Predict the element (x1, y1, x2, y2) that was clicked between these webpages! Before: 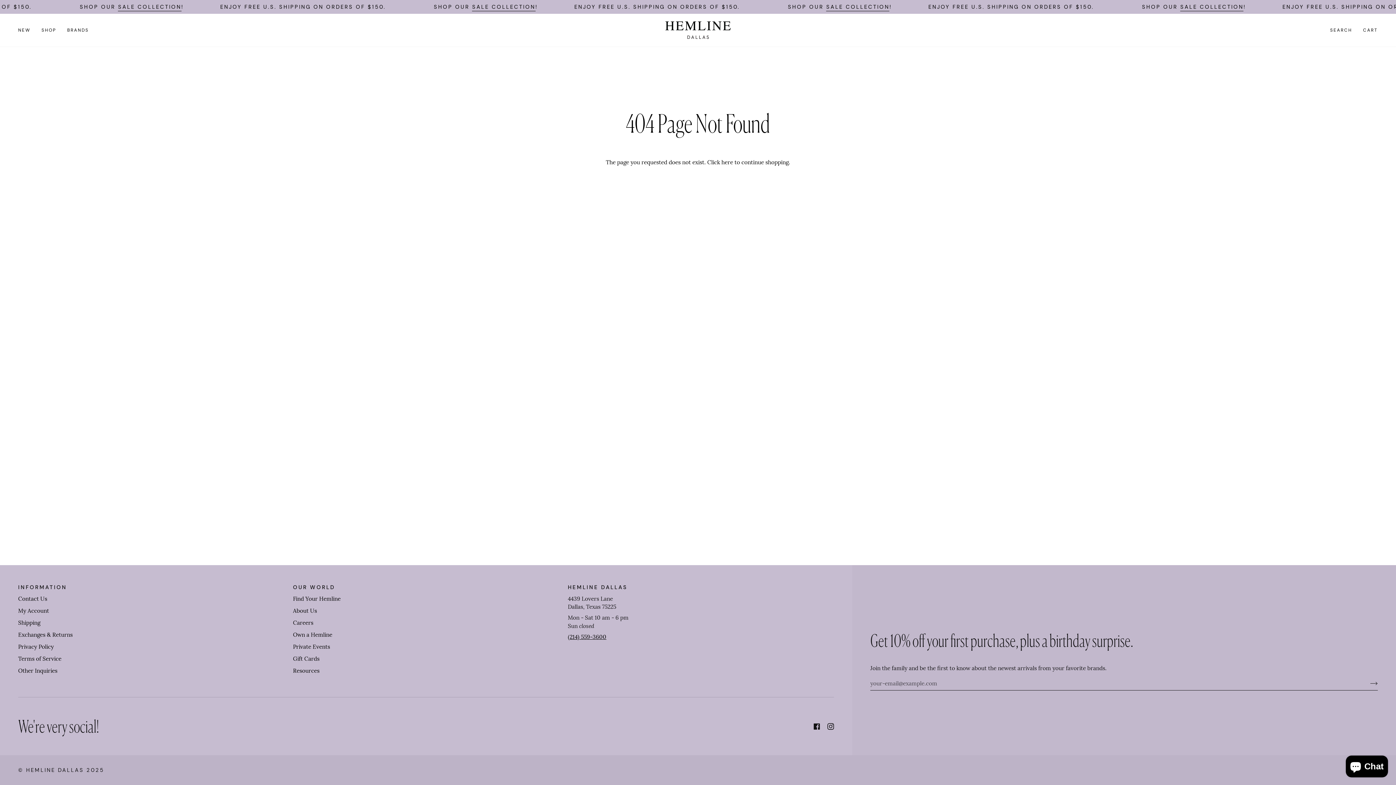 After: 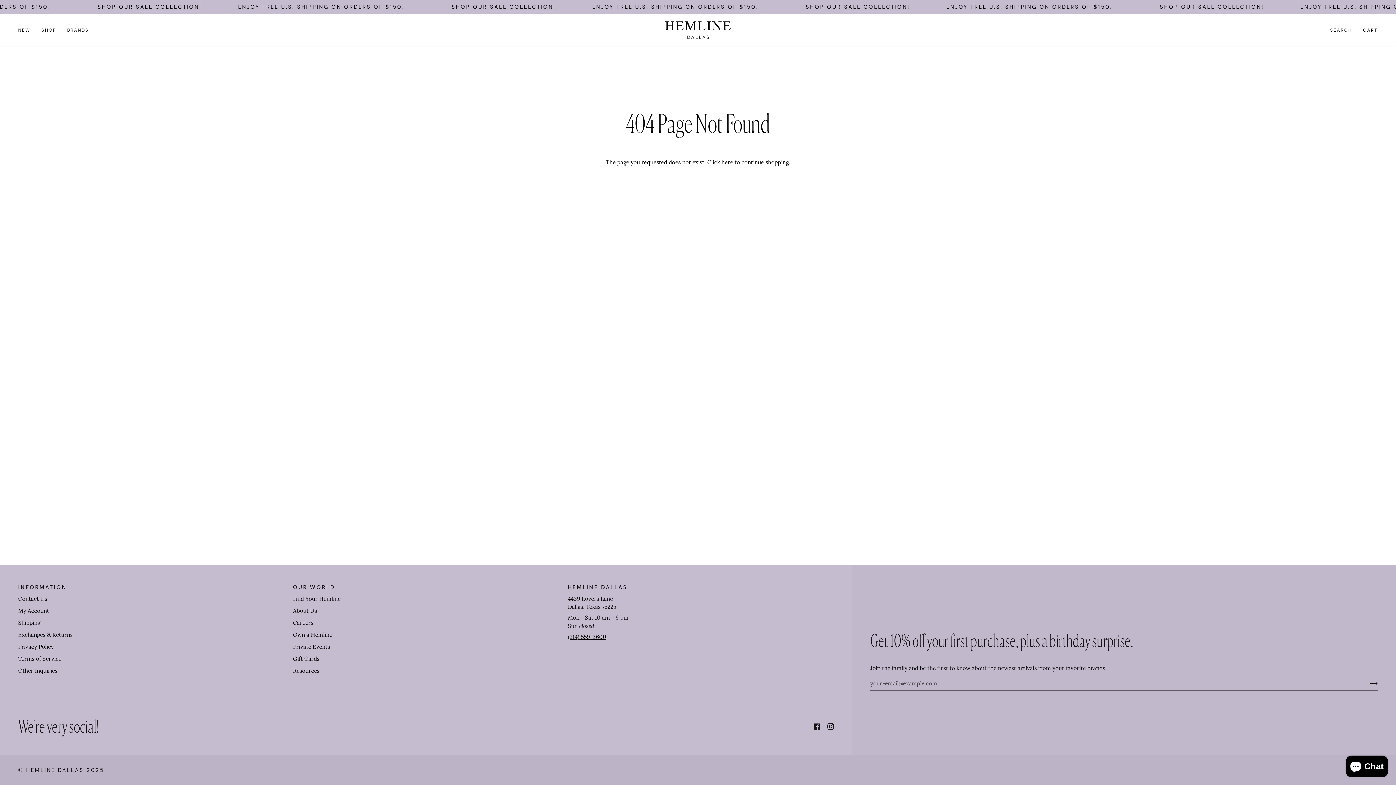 Action: label: 214) 559-3600 bbox: (569, 633, 606, 640)